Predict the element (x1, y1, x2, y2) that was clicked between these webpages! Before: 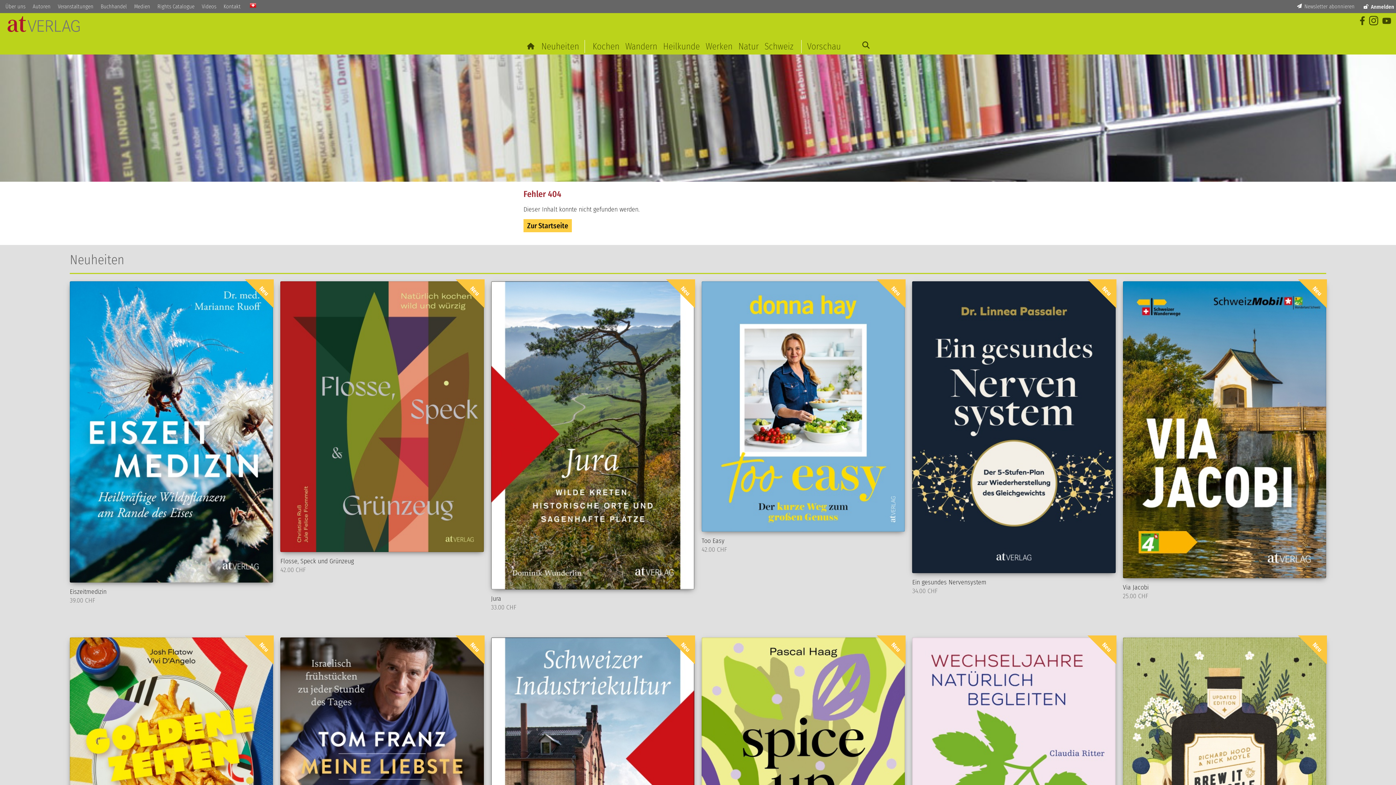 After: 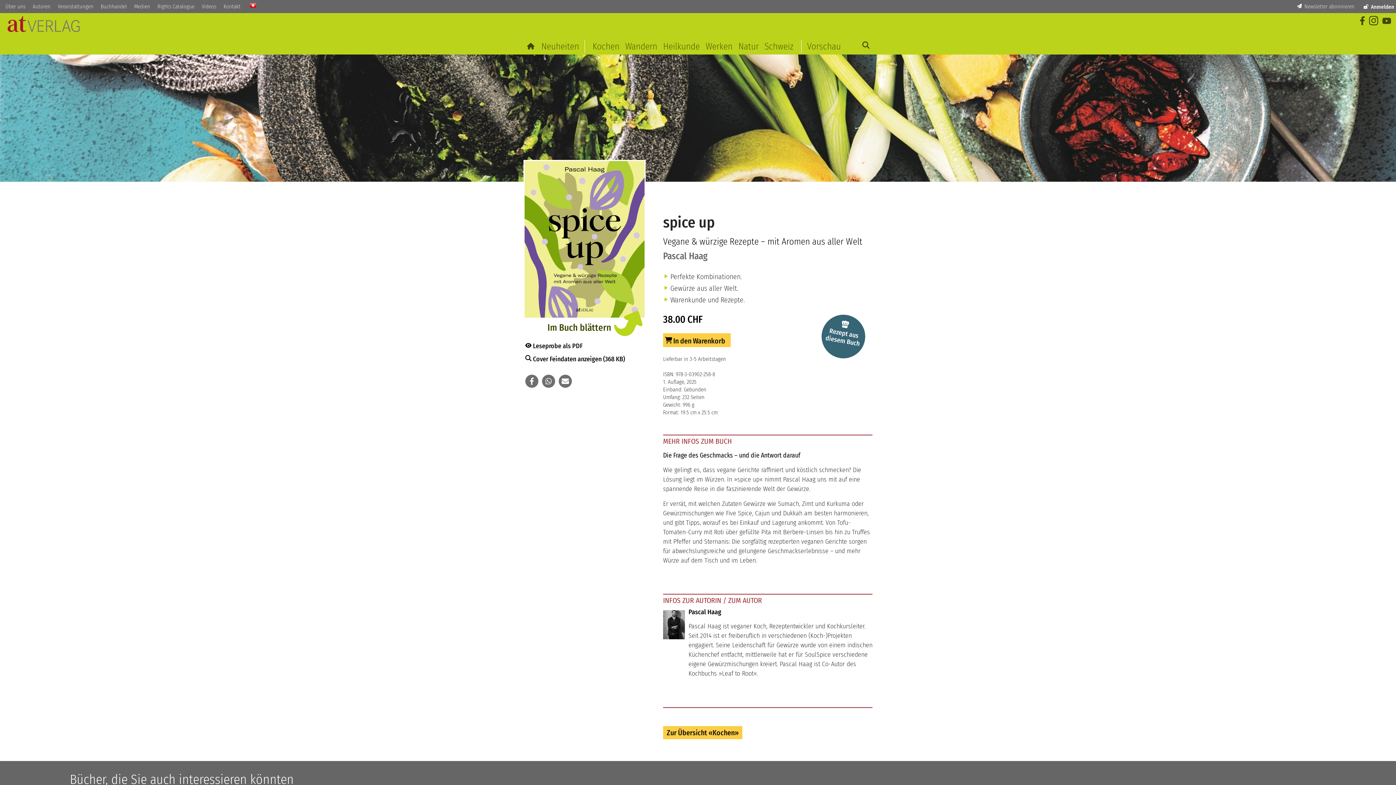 Action: label: Neu

spice up

38.00 CHF bbox: (701, 637, 905, 931)